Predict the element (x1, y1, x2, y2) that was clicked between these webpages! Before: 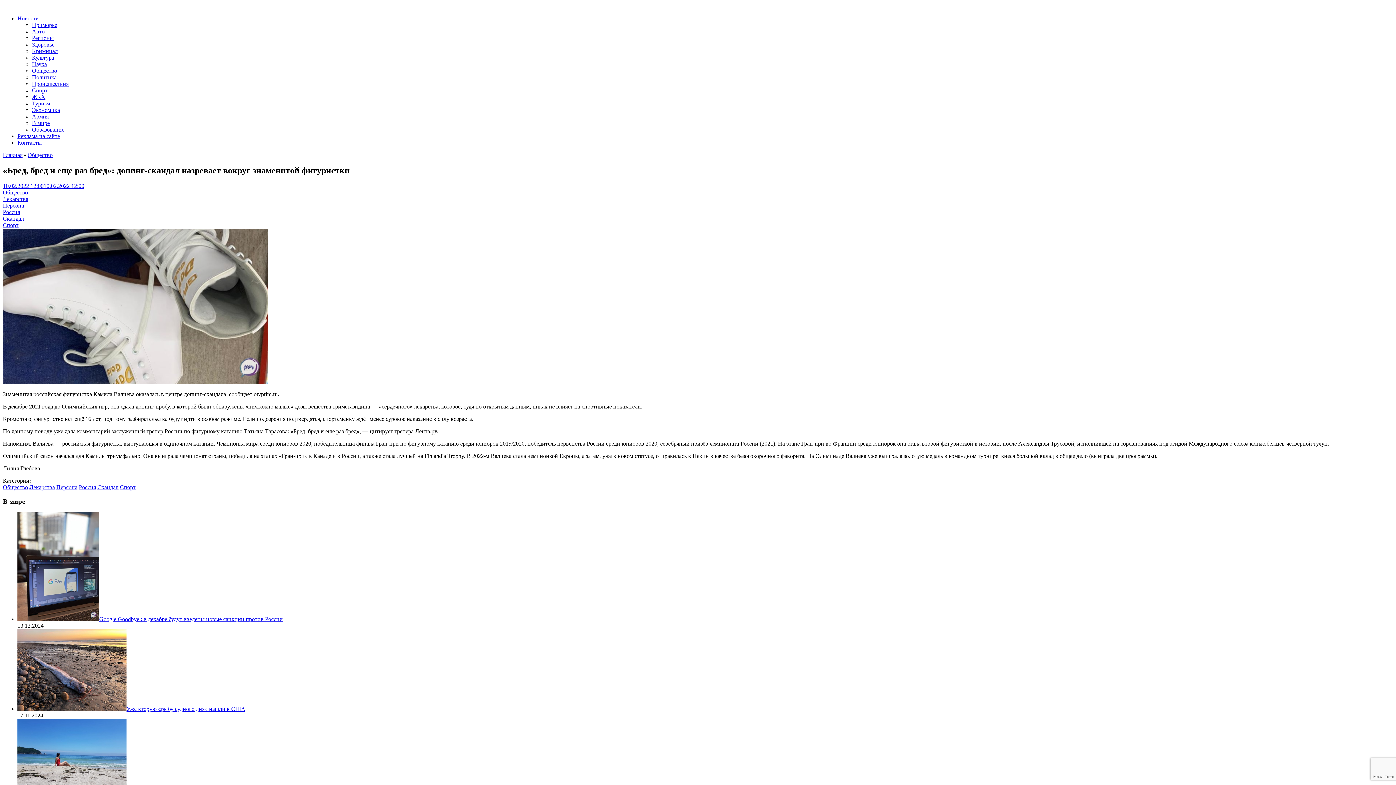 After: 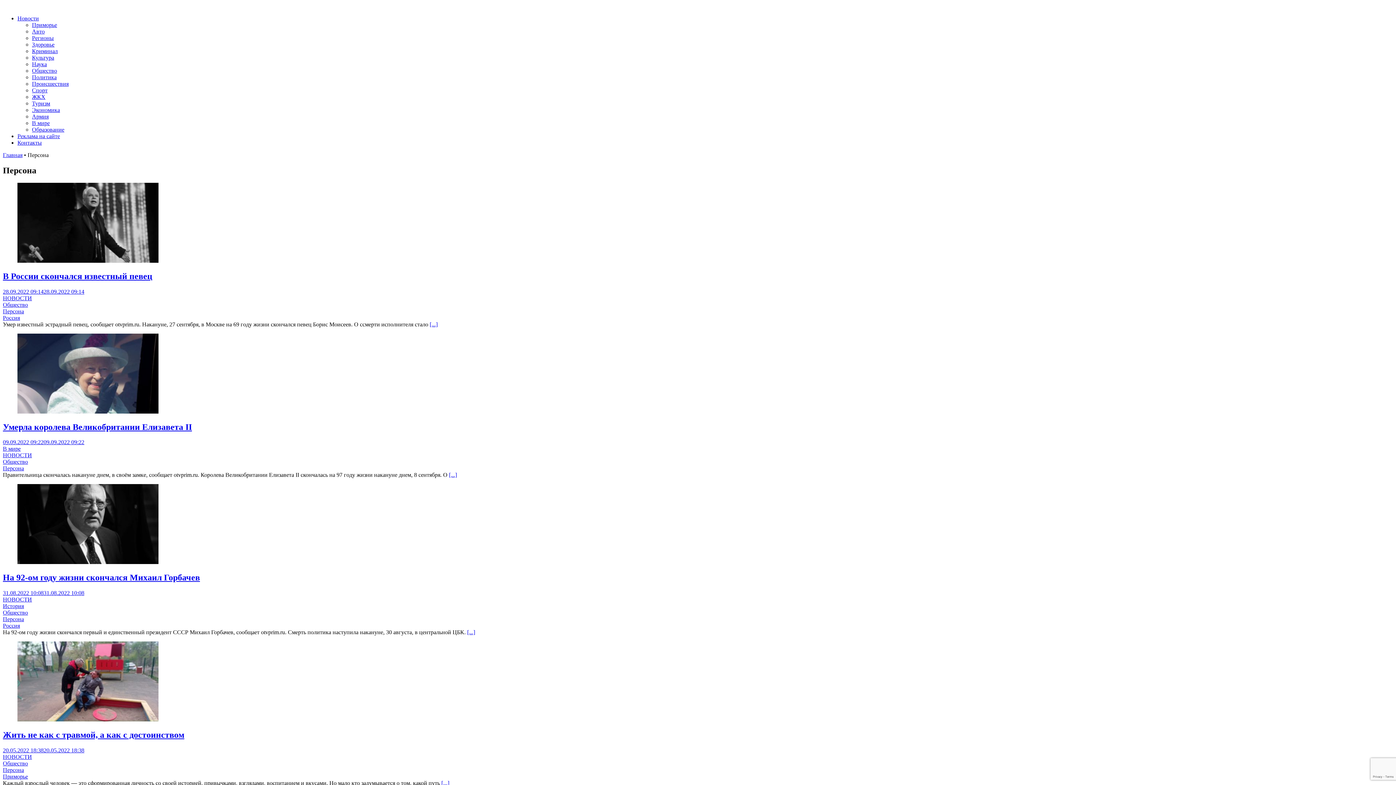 Action: bbox: (56, 484, 77, 490) label: Персона